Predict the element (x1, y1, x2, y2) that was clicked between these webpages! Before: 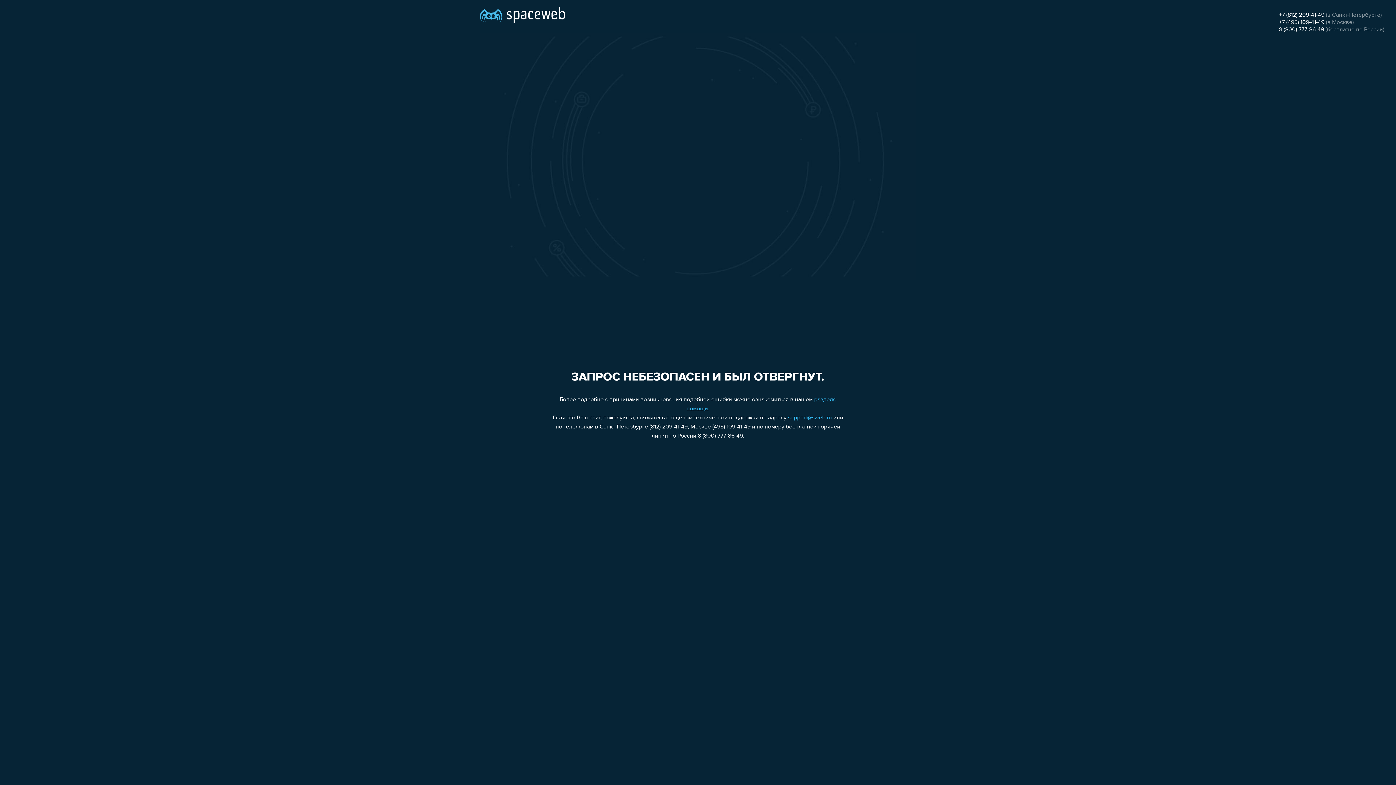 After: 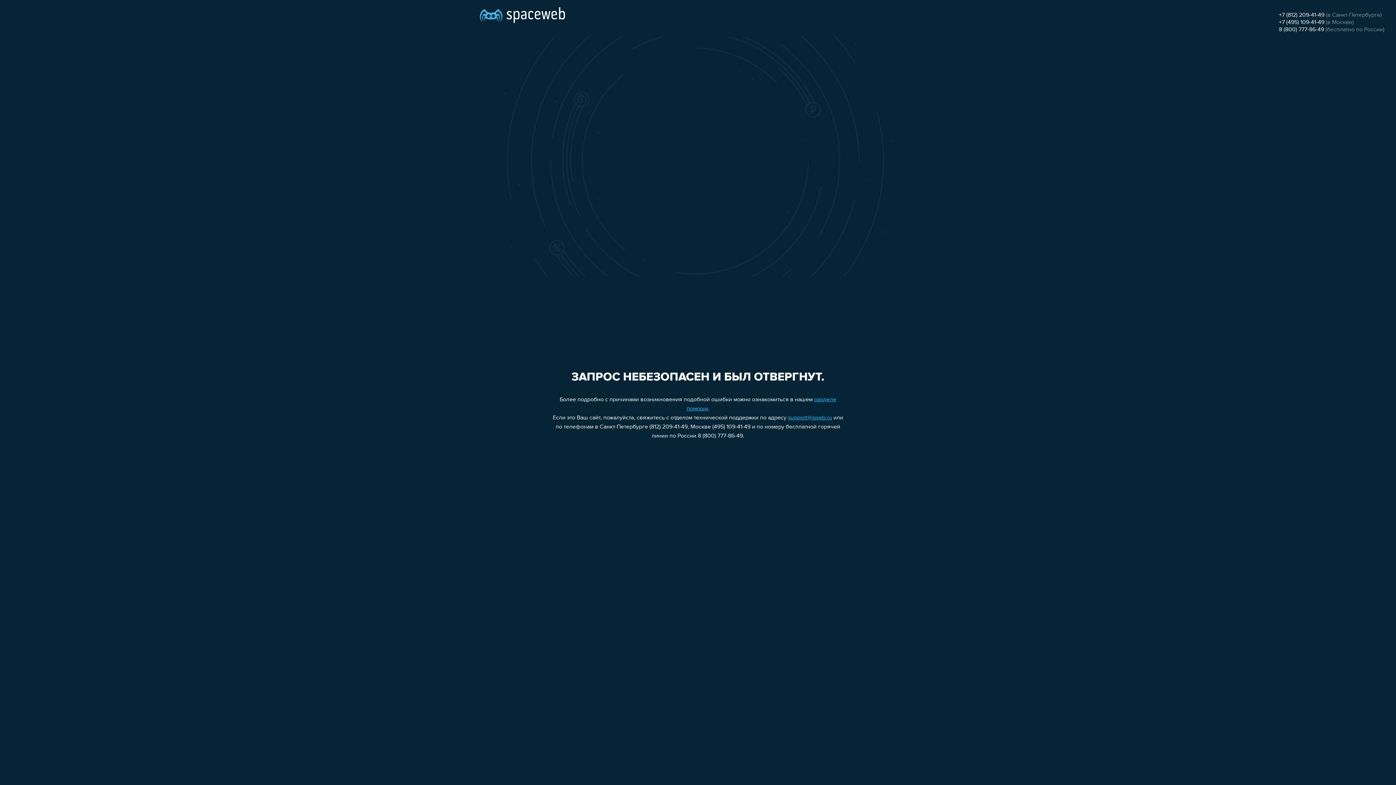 Action: bbox: (1279, 12, 1324, 18) label: +7 (812) 209-41-49